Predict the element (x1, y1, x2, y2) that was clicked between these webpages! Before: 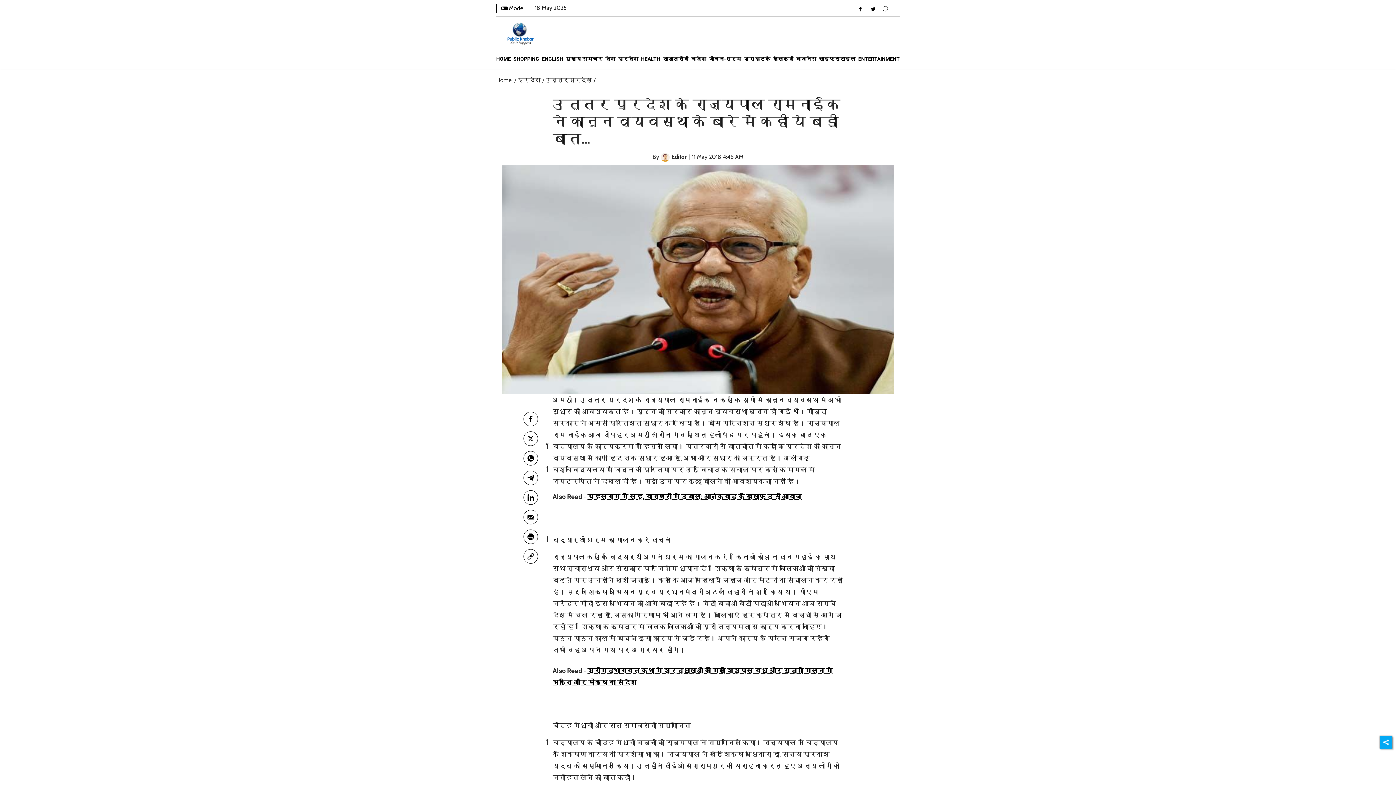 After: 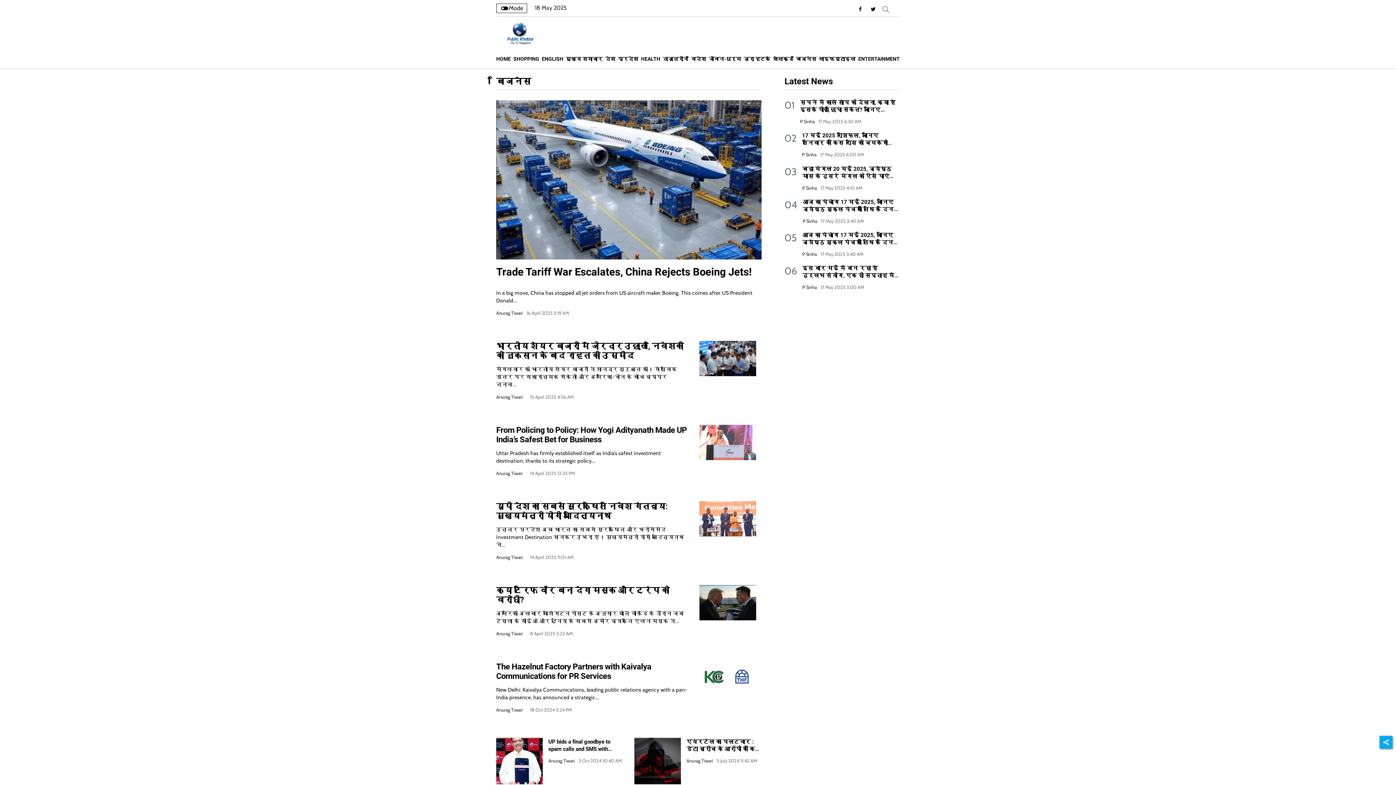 Action: bbox: (796, 55, 816, 62) label: बिजनेस